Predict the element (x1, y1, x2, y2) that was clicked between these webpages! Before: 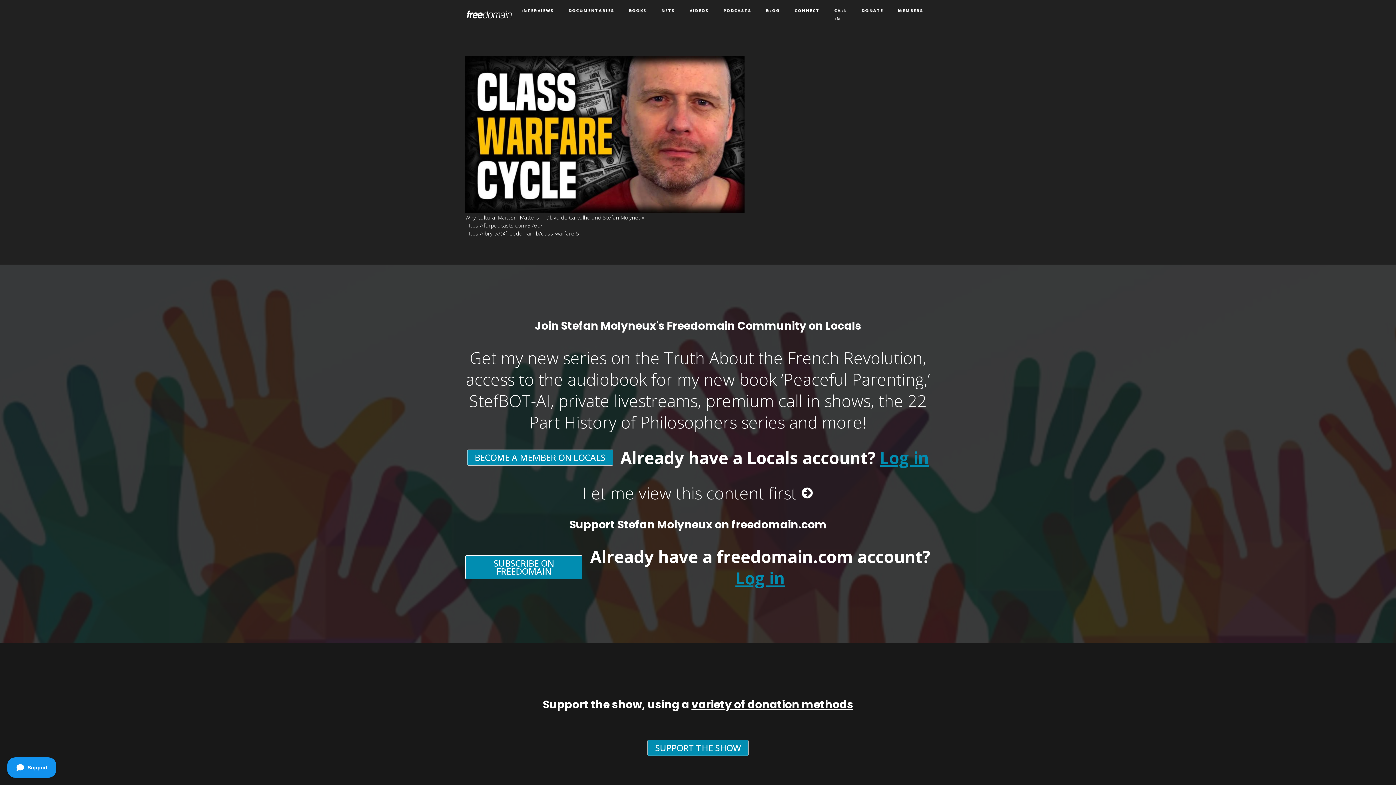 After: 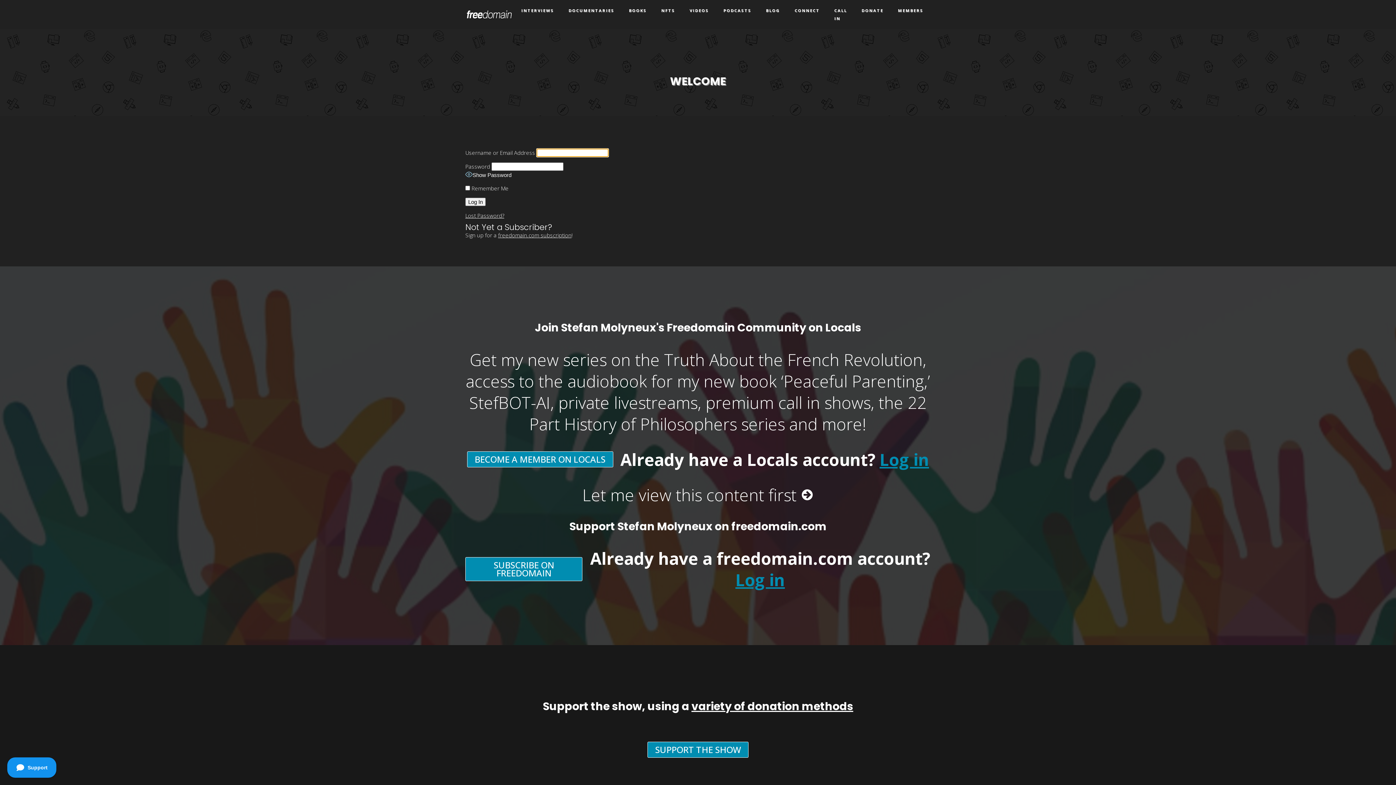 Action: label: Log in bbox: (735, 567, 785, 589)